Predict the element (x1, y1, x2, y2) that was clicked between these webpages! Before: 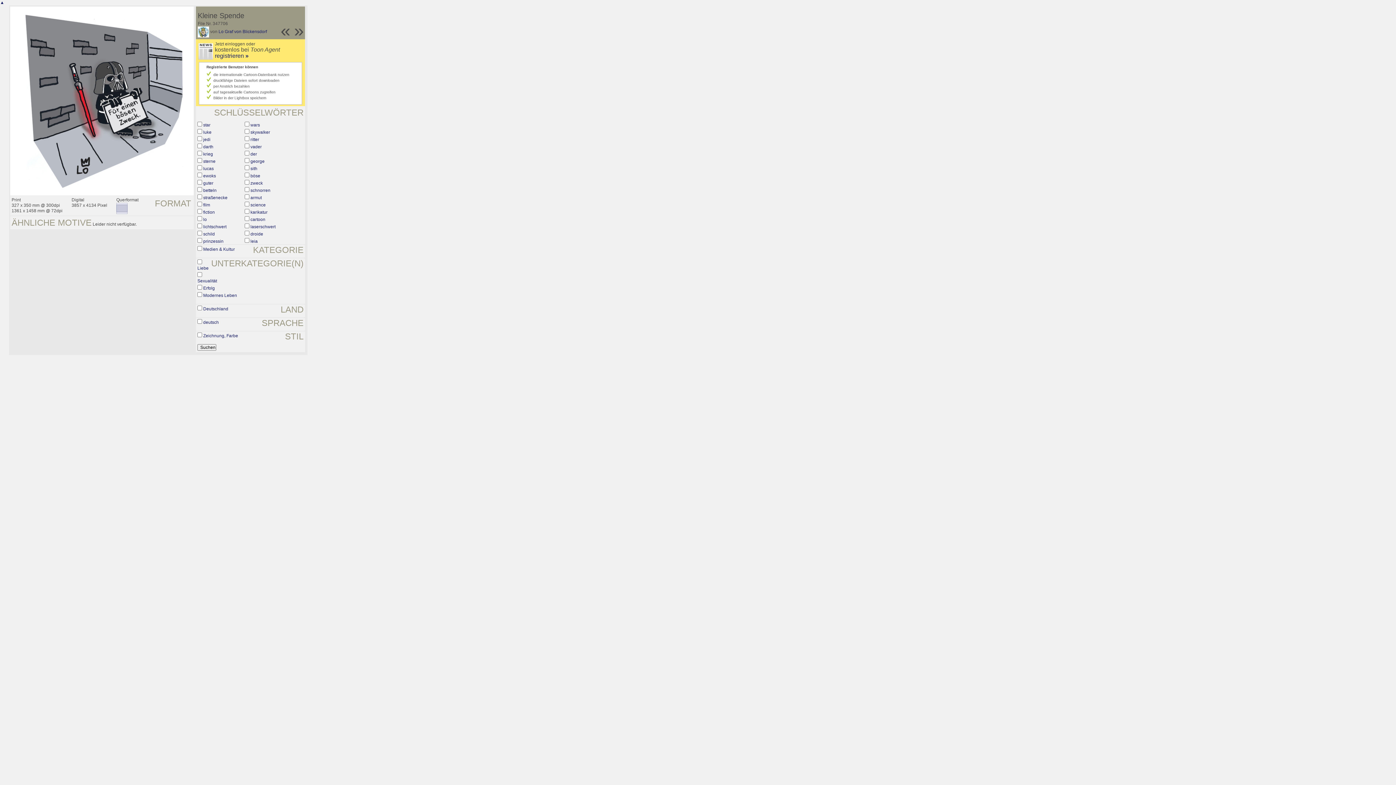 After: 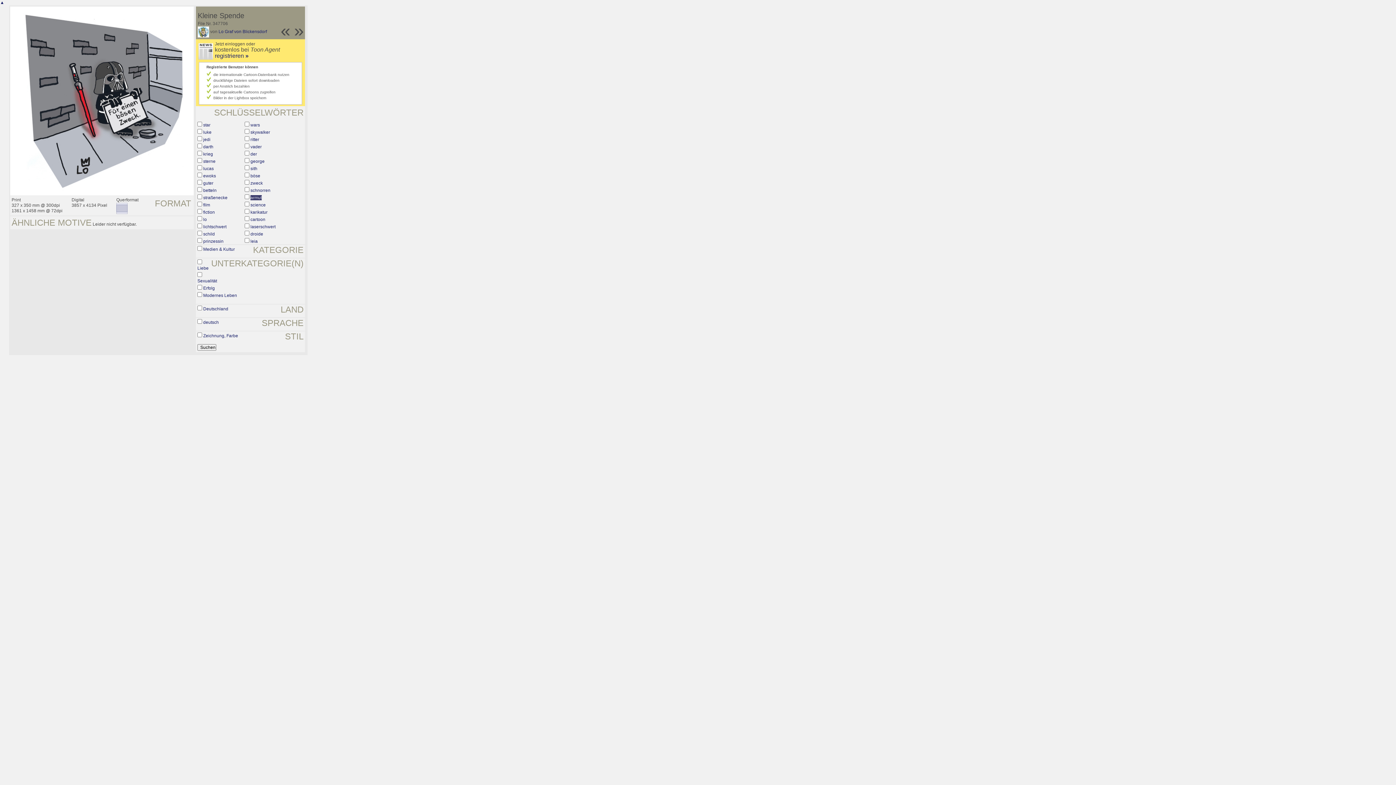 Action: bbox: (250, 195, 261, 200) label: armut